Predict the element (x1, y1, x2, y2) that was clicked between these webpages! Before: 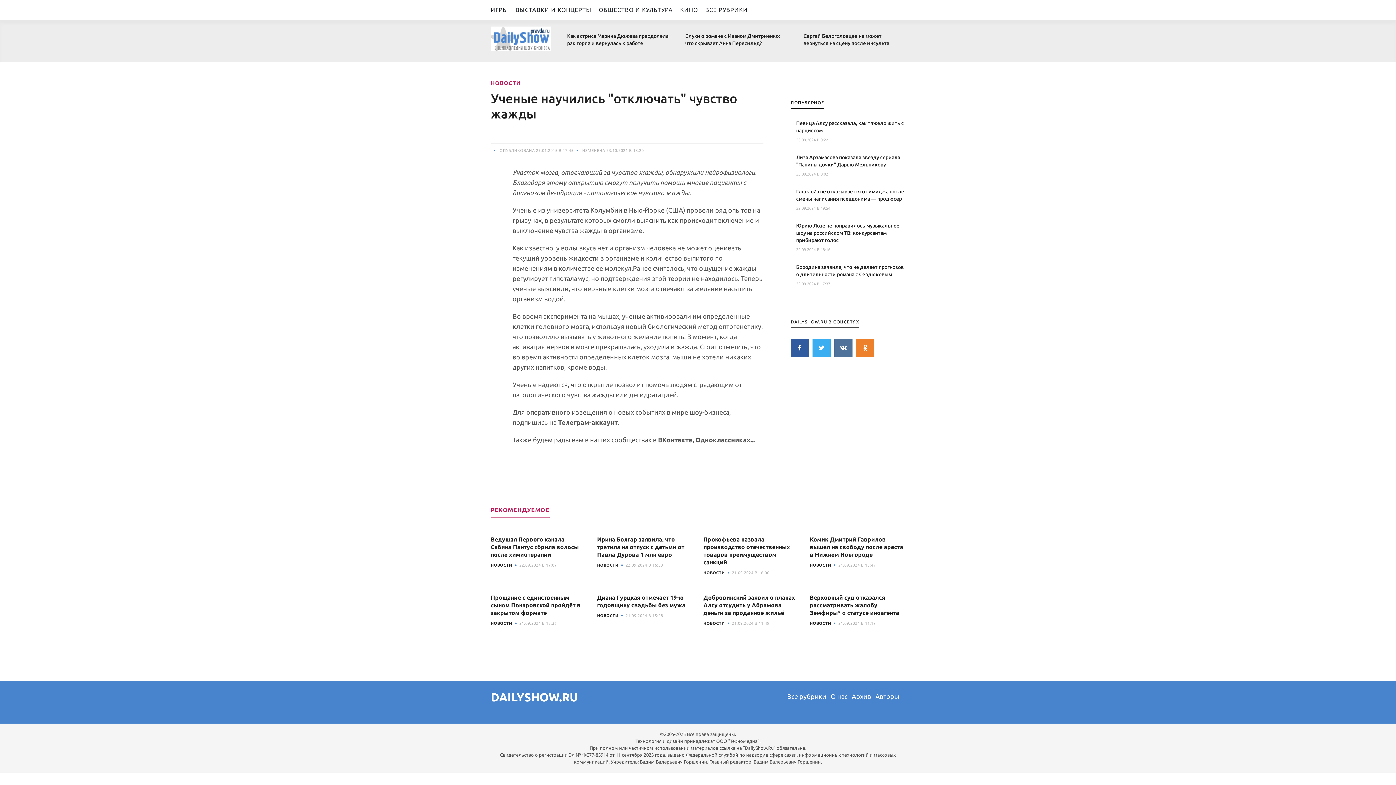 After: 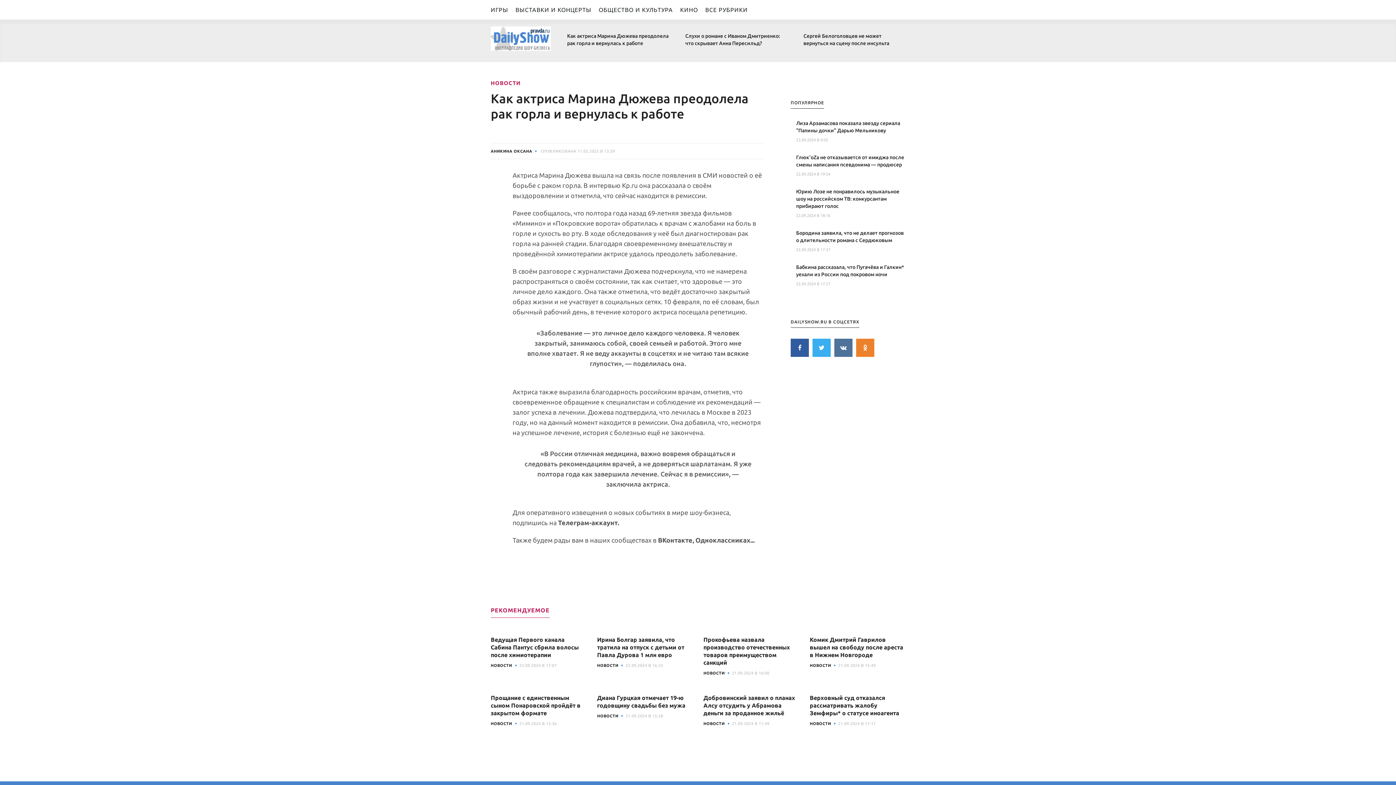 Action: bbox: (567, 32, 668, 46) label: Как актриса Марина Дюжева преодолела рак горла и вернулась к работе